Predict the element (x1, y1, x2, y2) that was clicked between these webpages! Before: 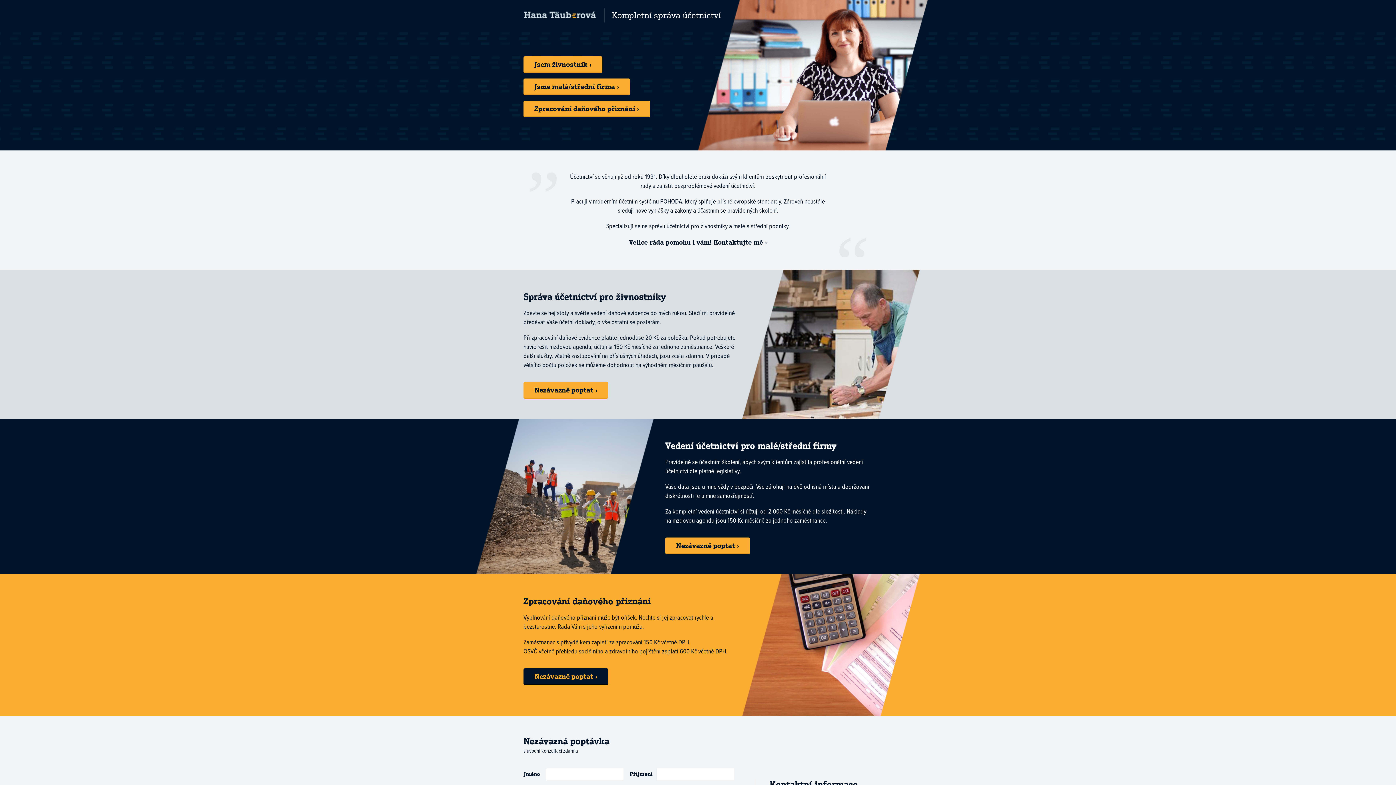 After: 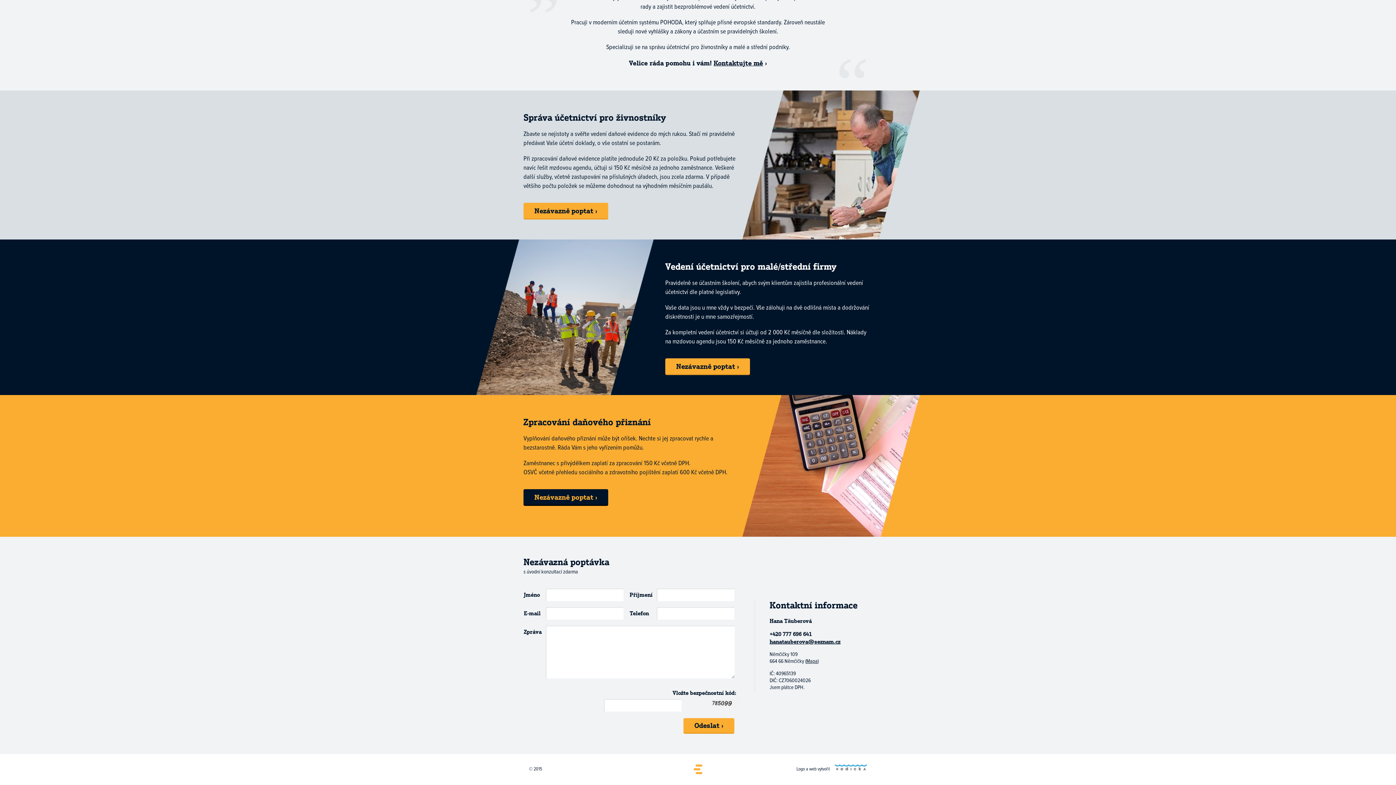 Action: label: Nezávazně poptat › bbox: (523, 382, 608, 398)